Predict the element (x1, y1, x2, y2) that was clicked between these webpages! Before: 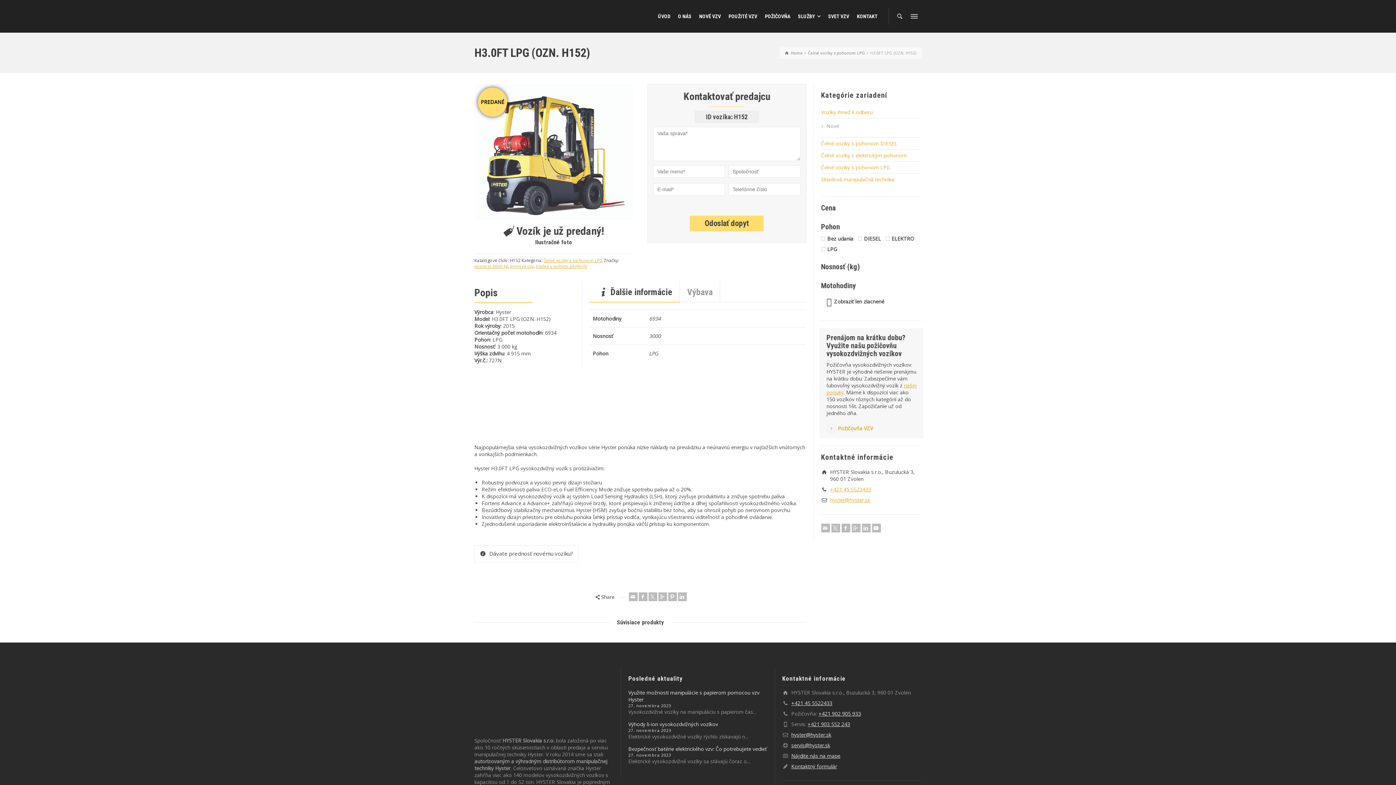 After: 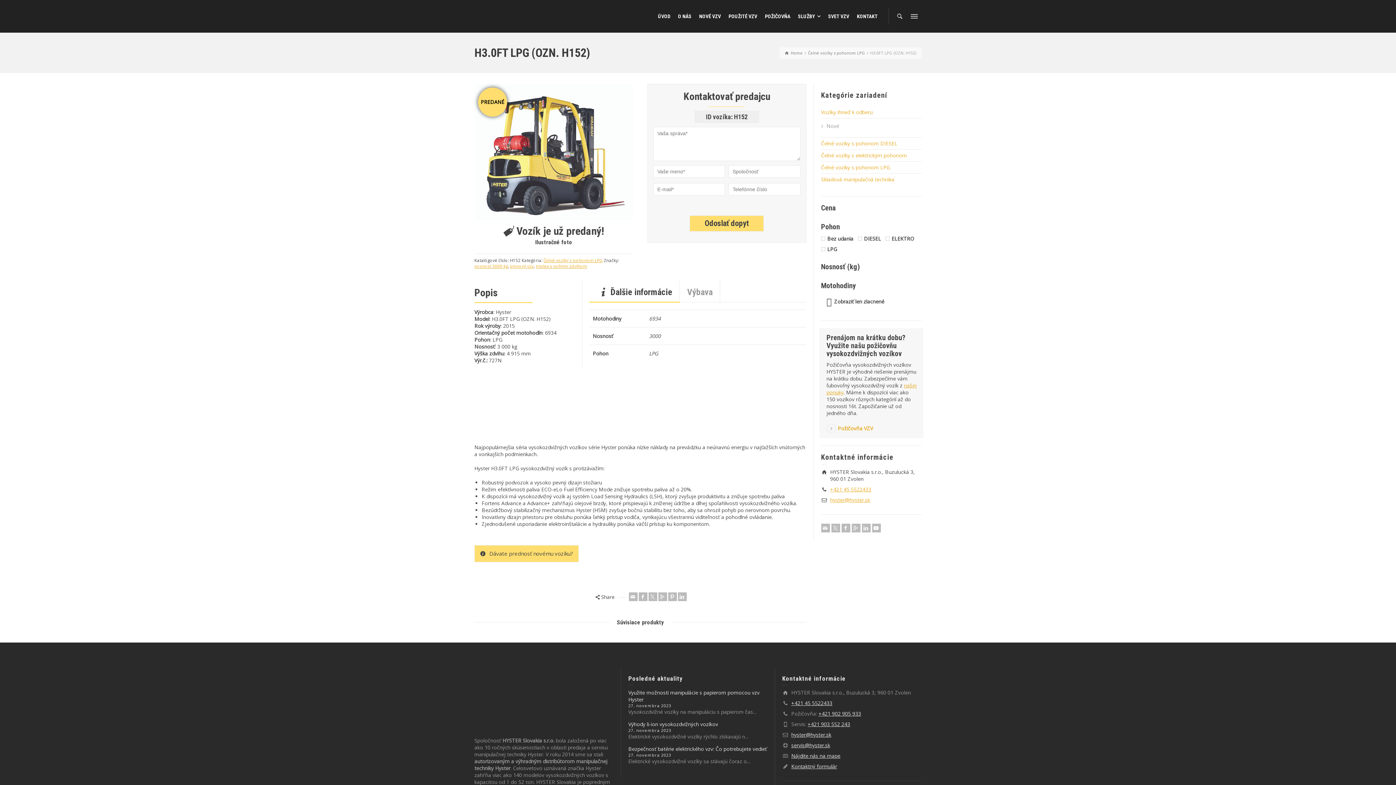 Action: bbox: (474, 545, 578, 562) label: Dávate prednosť novému vozíku?